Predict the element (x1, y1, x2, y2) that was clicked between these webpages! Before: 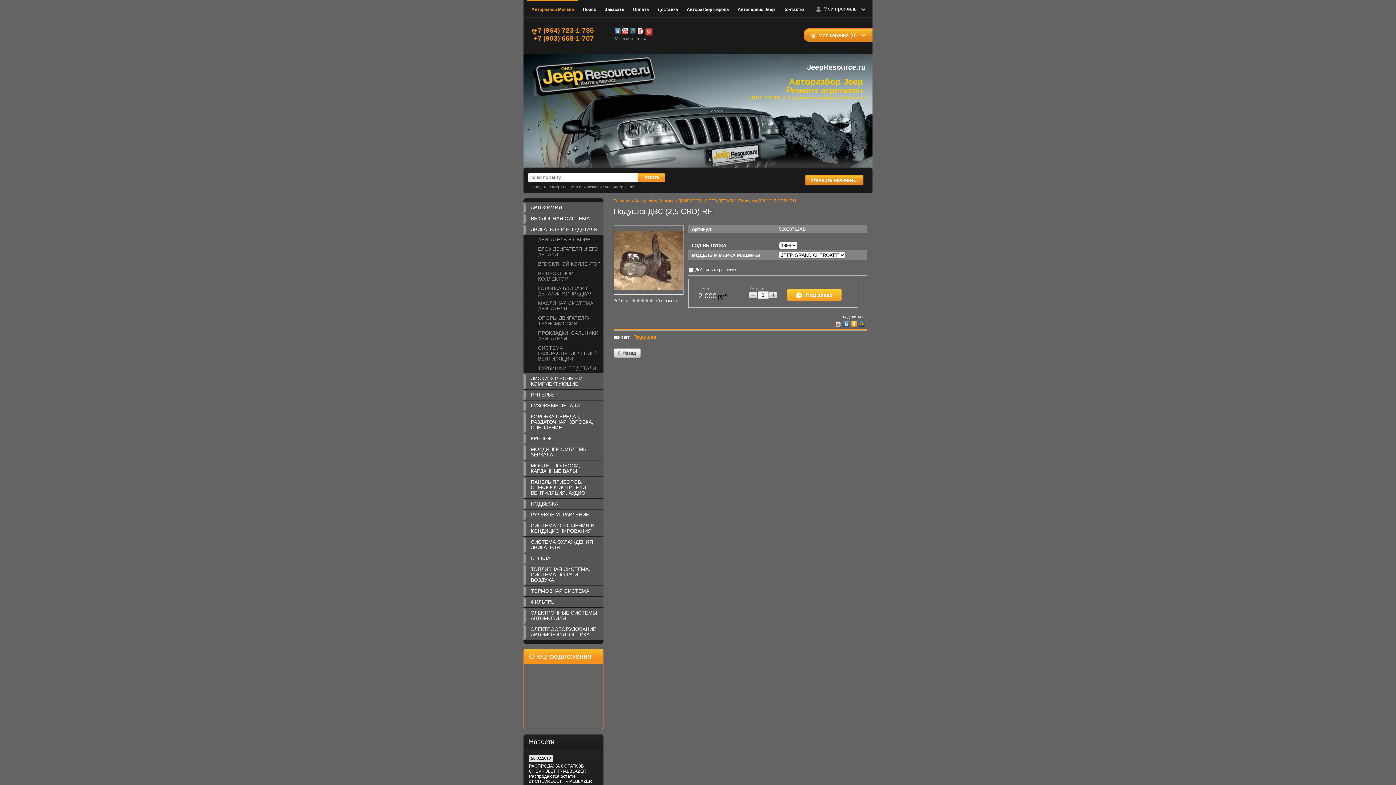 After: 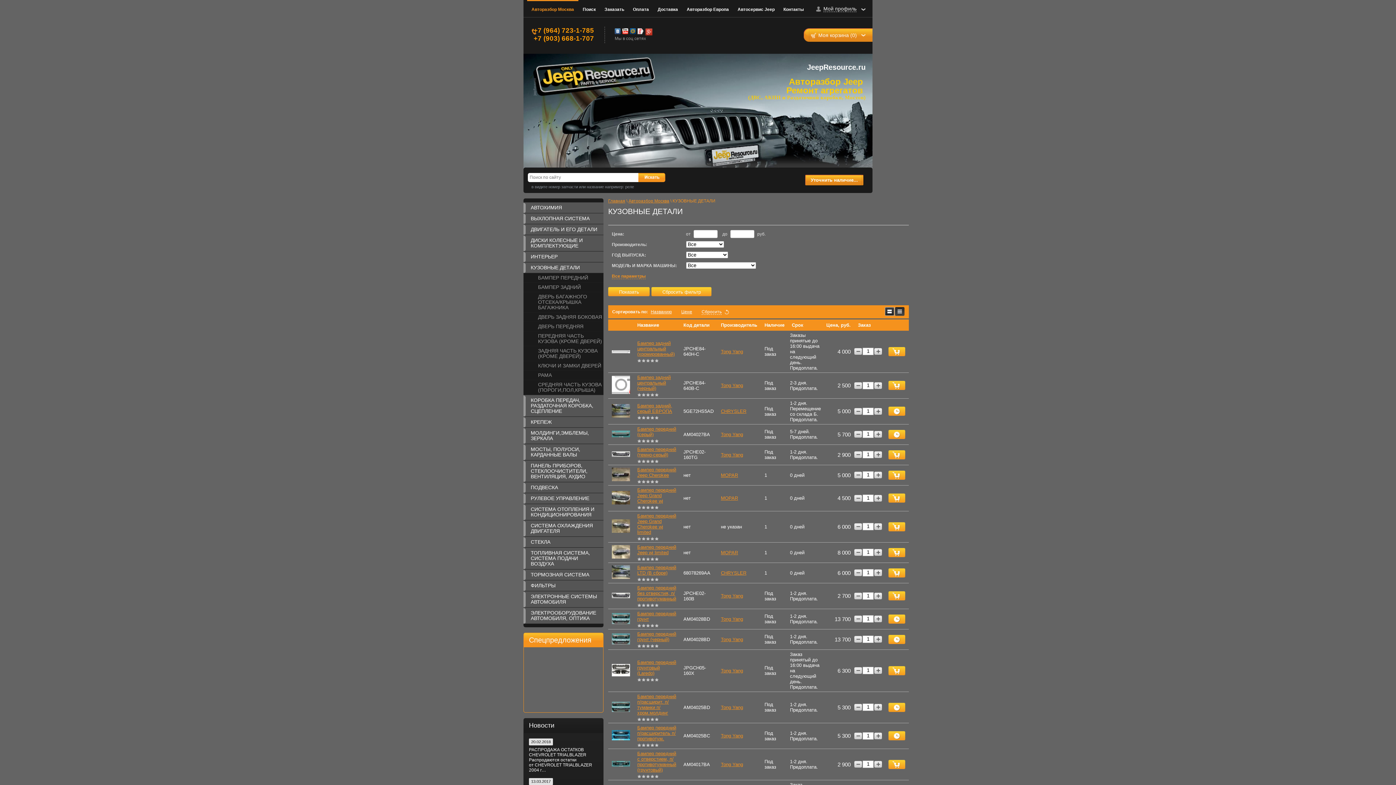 Action: label: КУЗОВНЫЕ ДЕТАЛИ bbox: (523, 400, 603, 411)